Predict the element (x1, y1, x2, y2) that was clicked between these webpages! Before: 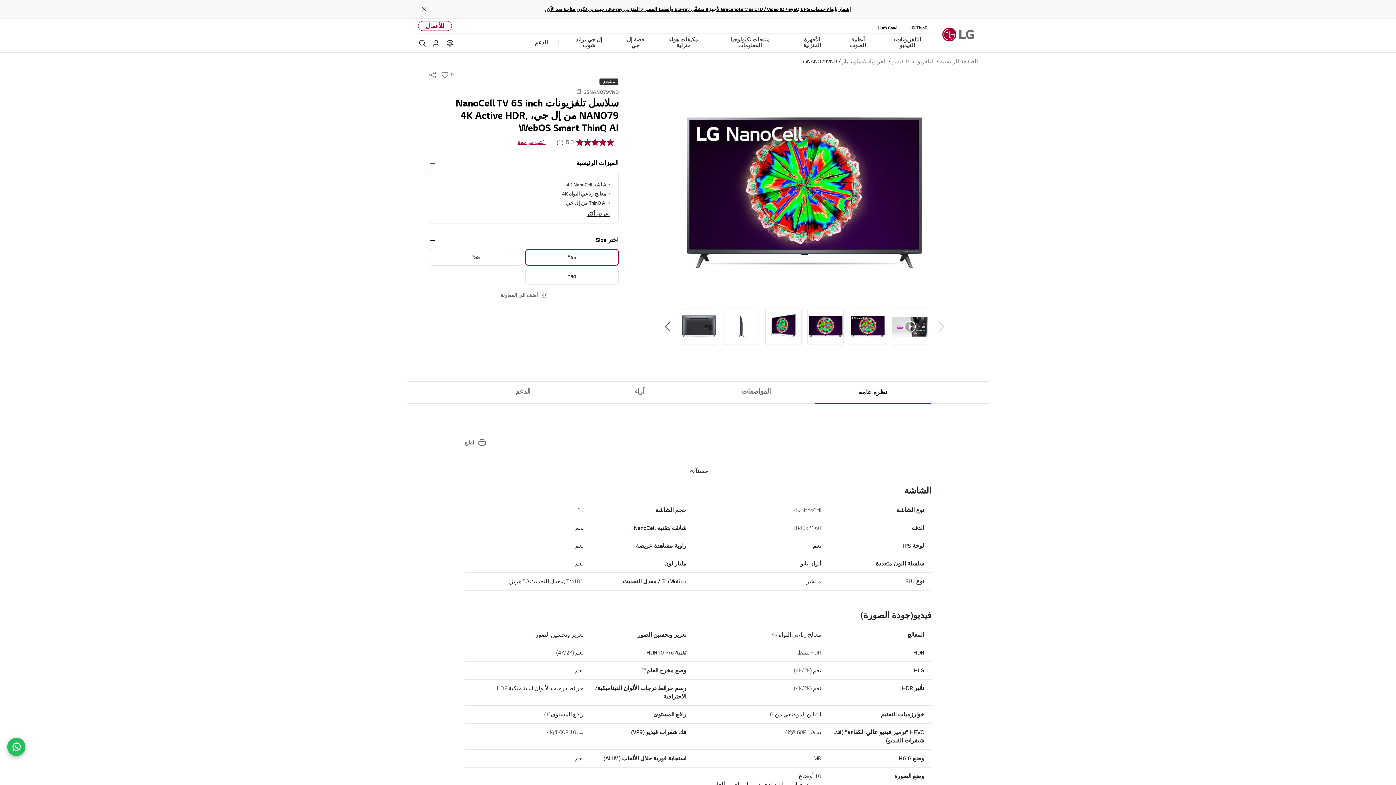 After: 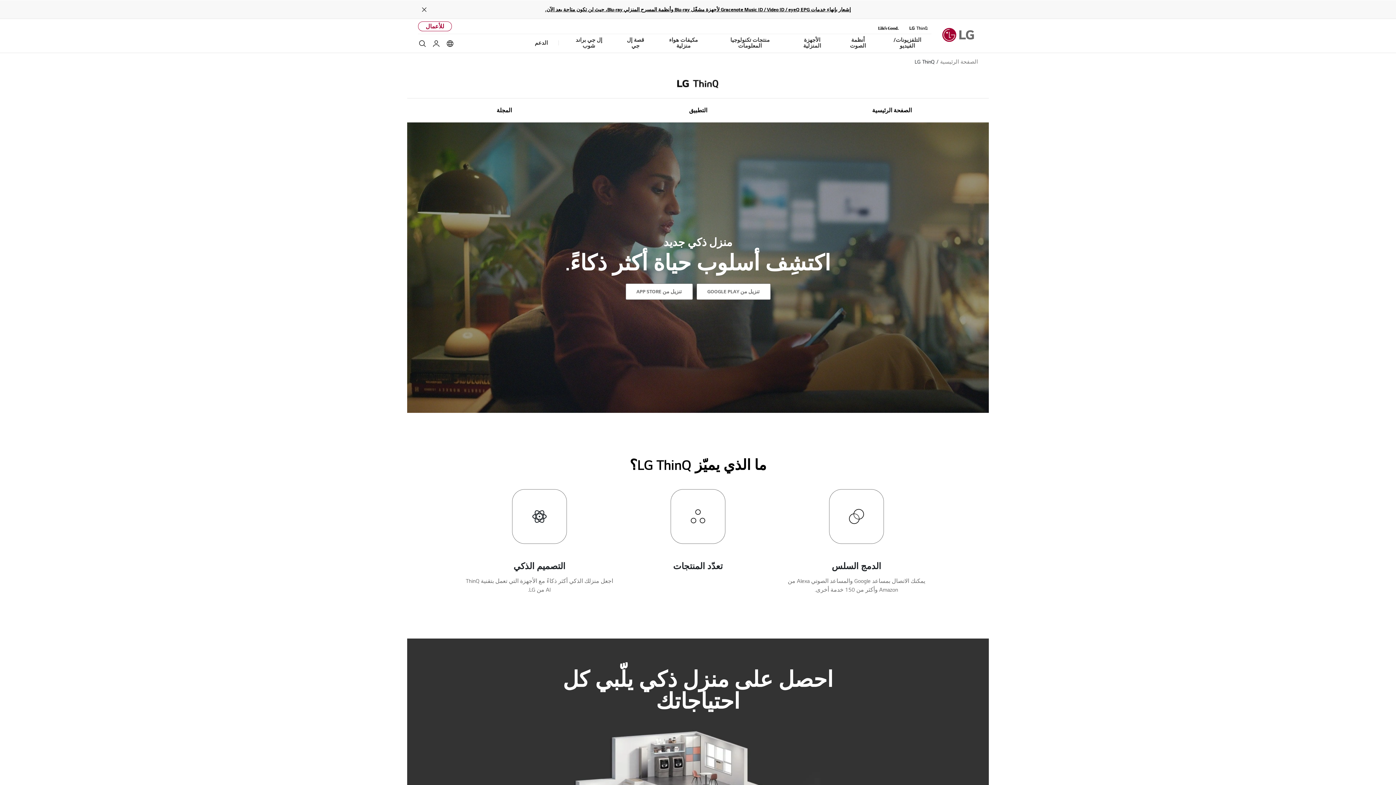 Action: bbox: (906, 18, 931, 33)